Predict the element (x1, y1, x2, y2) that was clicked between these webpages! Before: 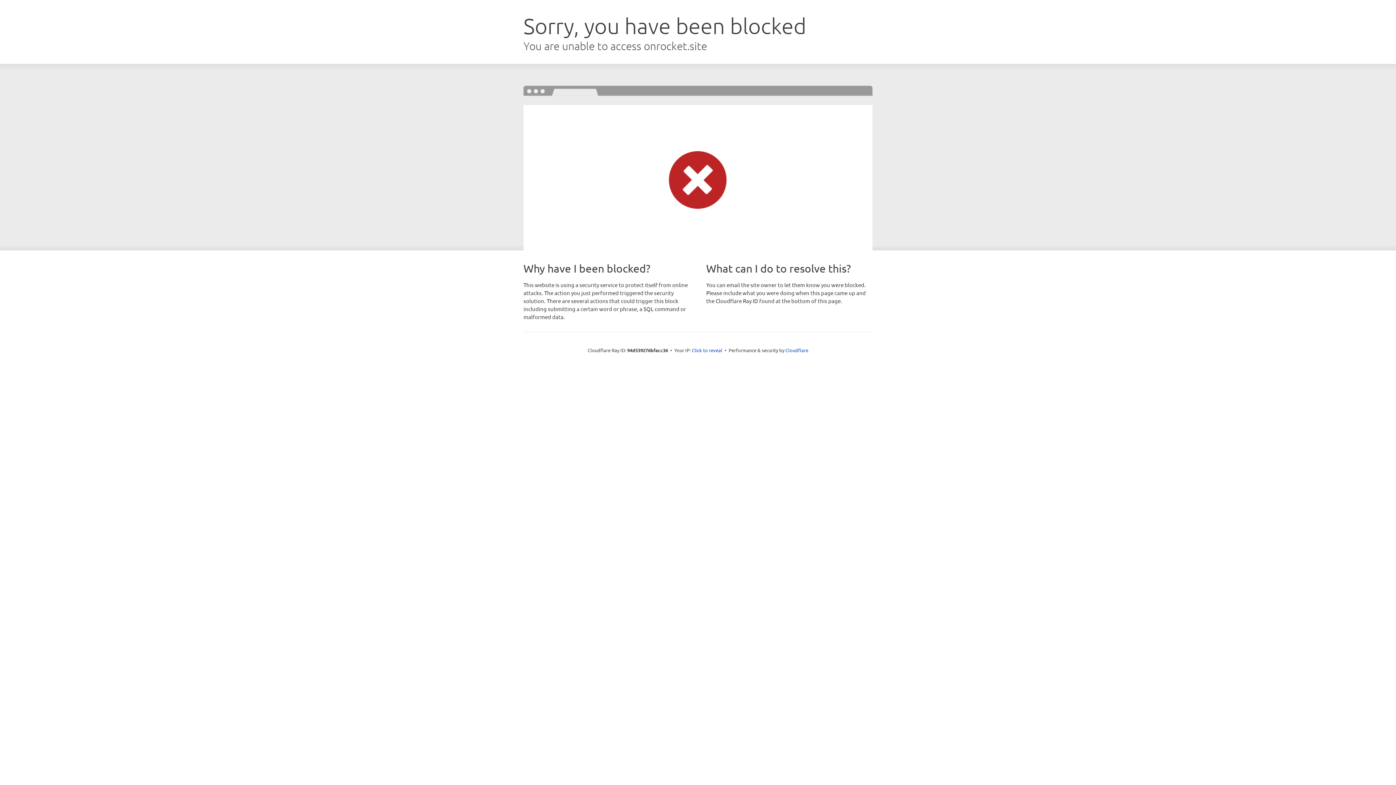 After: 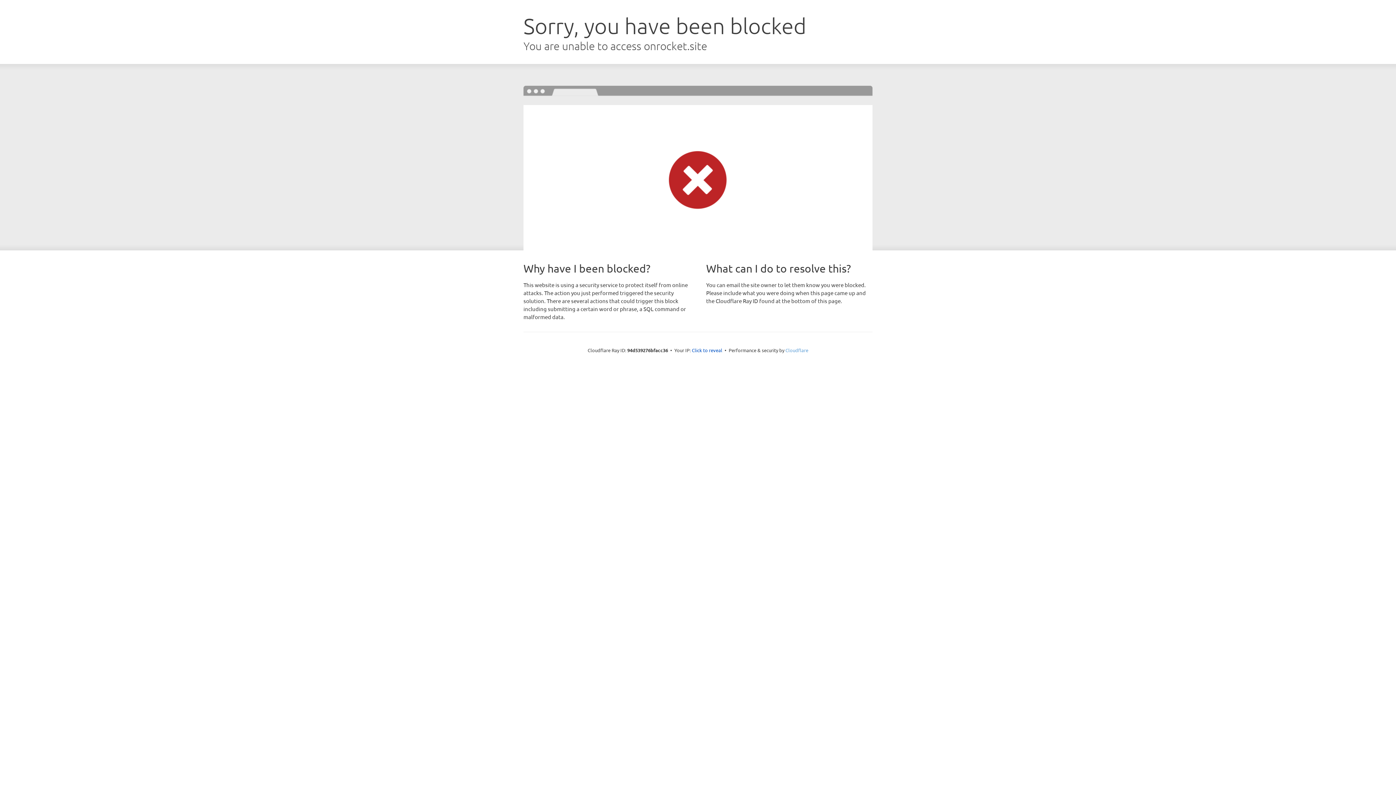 Action: bbox: (785, 347, 808, 353) label: Cloudflare